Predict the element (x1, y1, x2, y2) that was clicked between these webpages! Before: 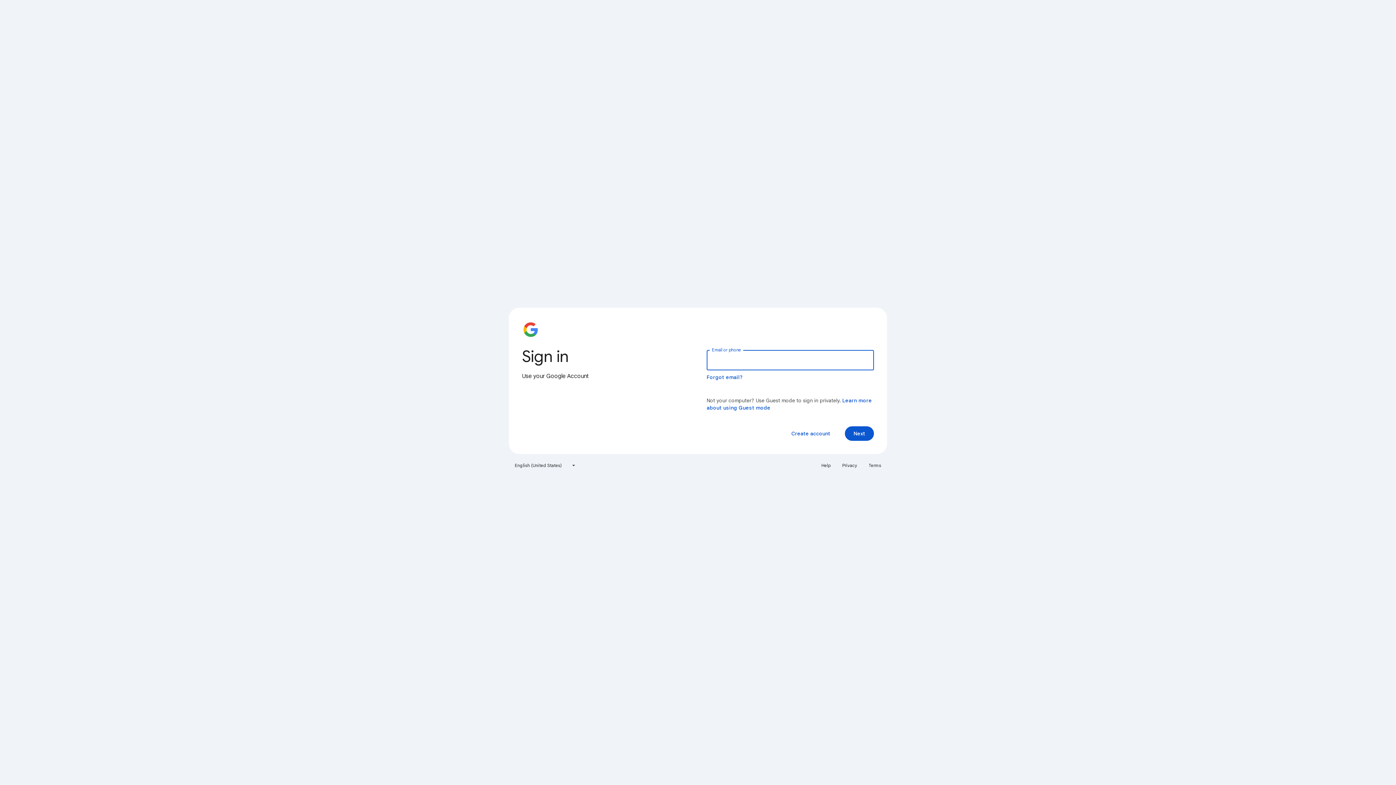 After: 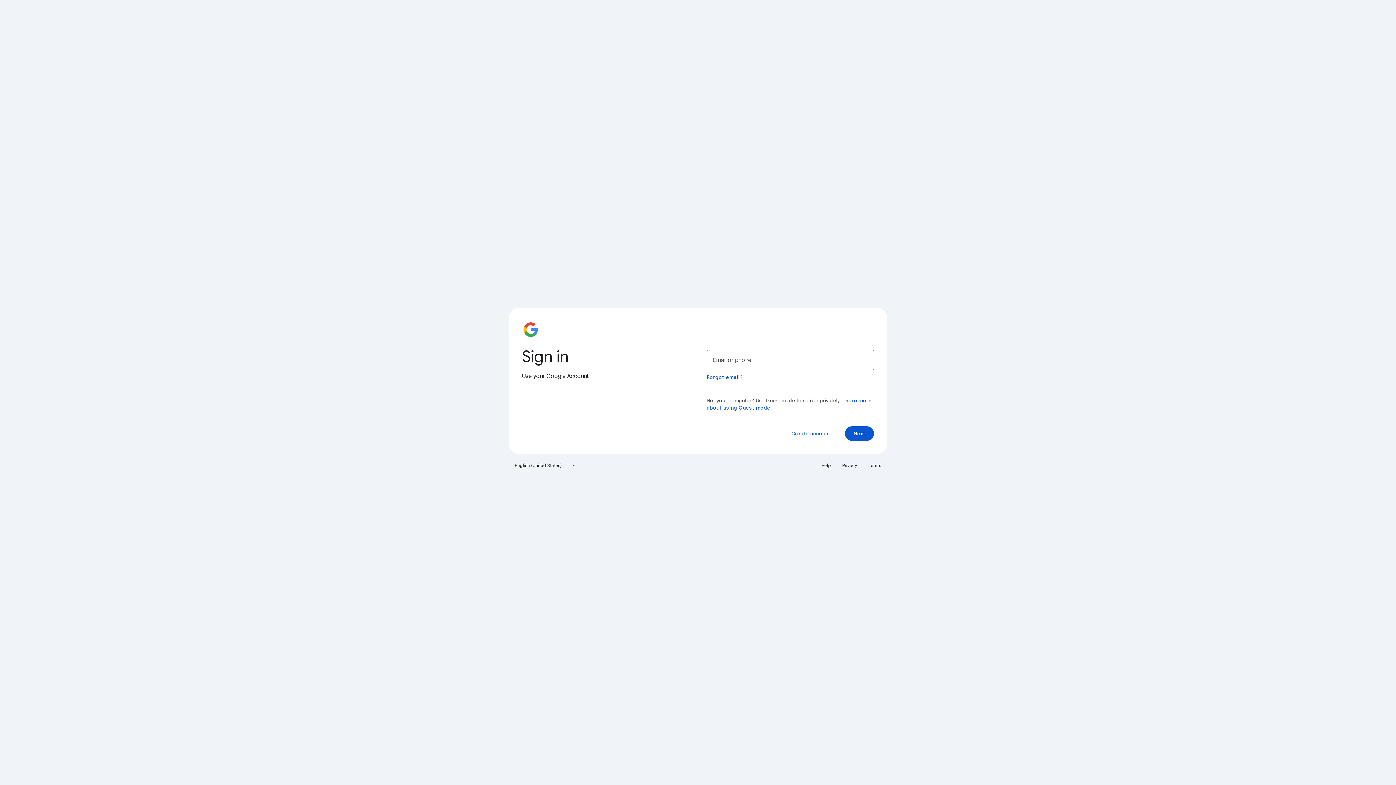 Action: bbox: (838, 460, 861, 471) label: Privacy